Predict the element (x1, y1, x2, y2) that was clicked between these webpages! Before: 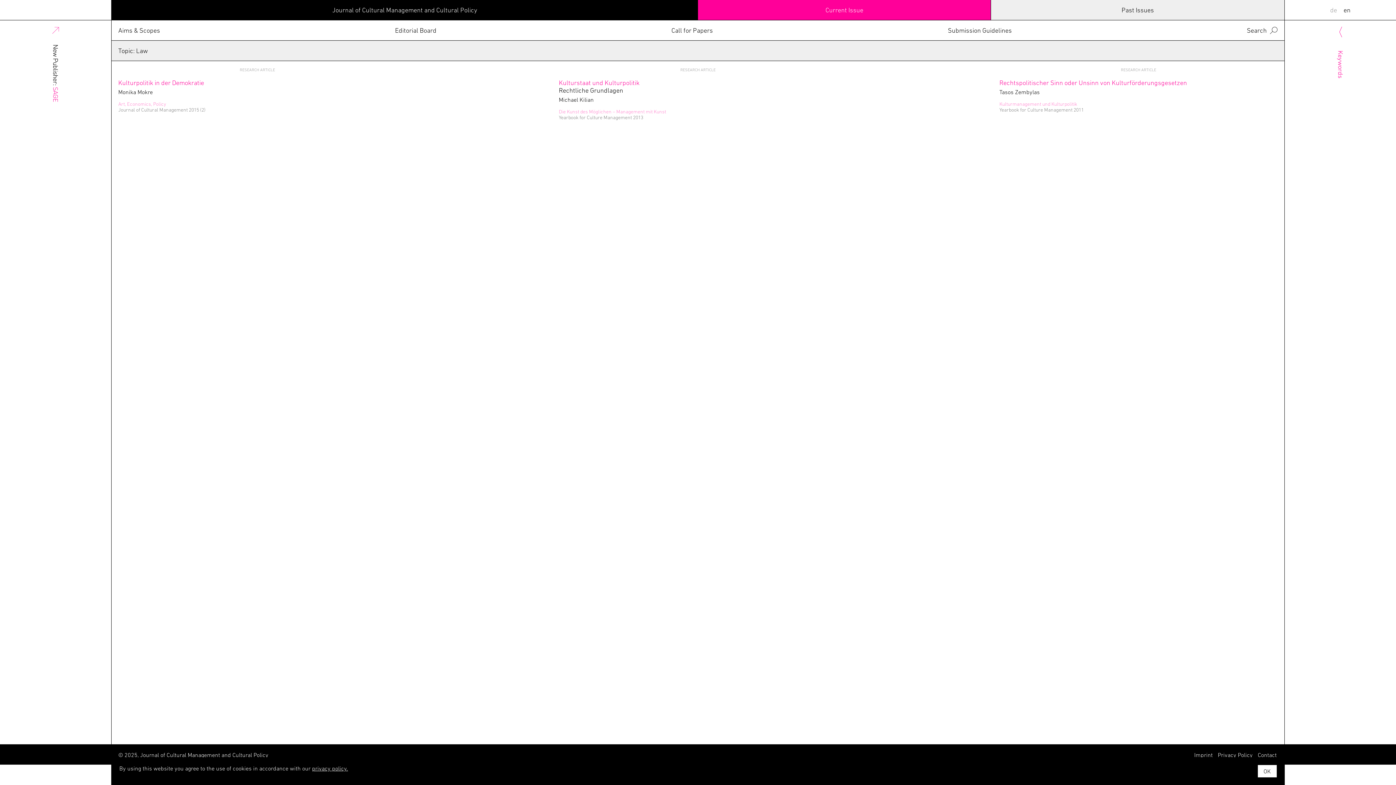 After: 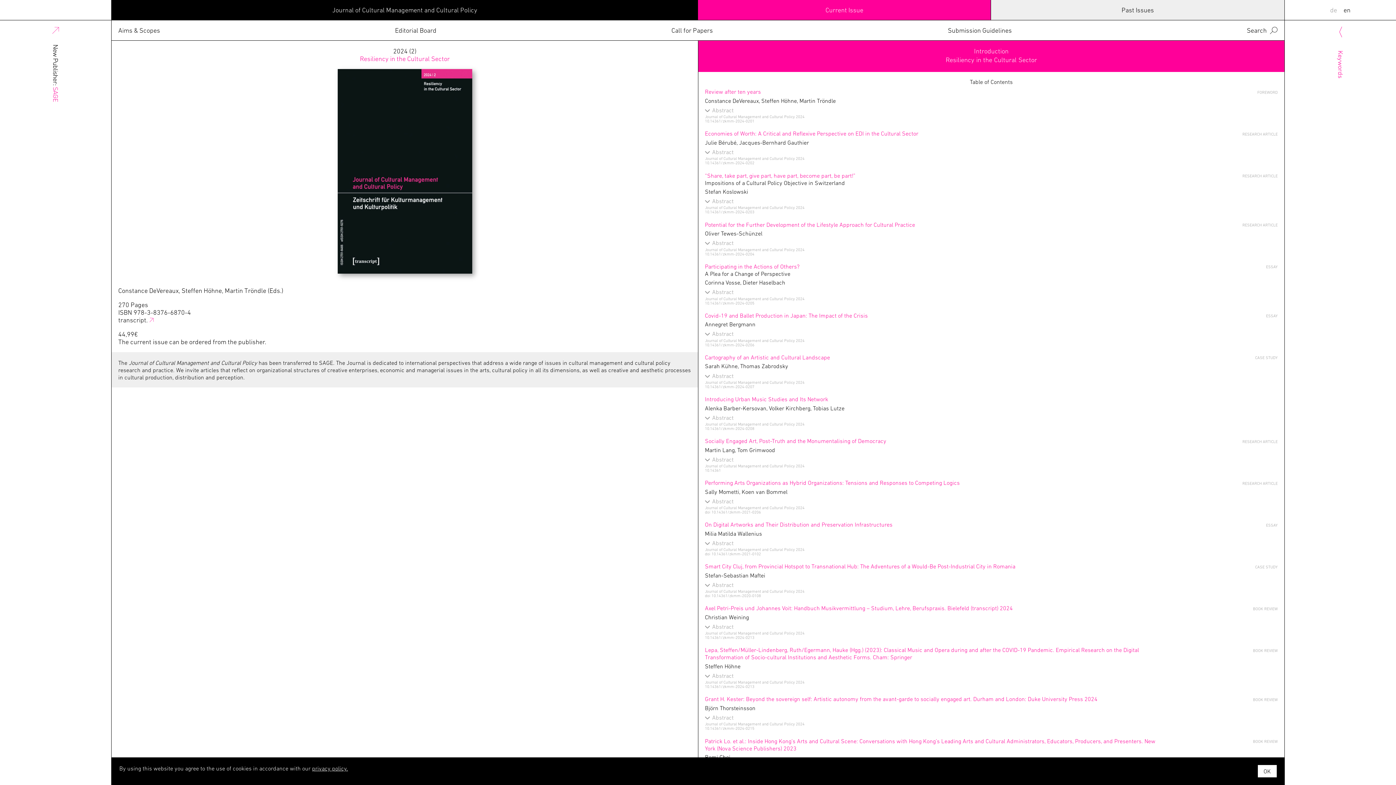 Action: label: Journal of Cultural Management and Cultural Policy bbox: (332, 6, 477, 13)